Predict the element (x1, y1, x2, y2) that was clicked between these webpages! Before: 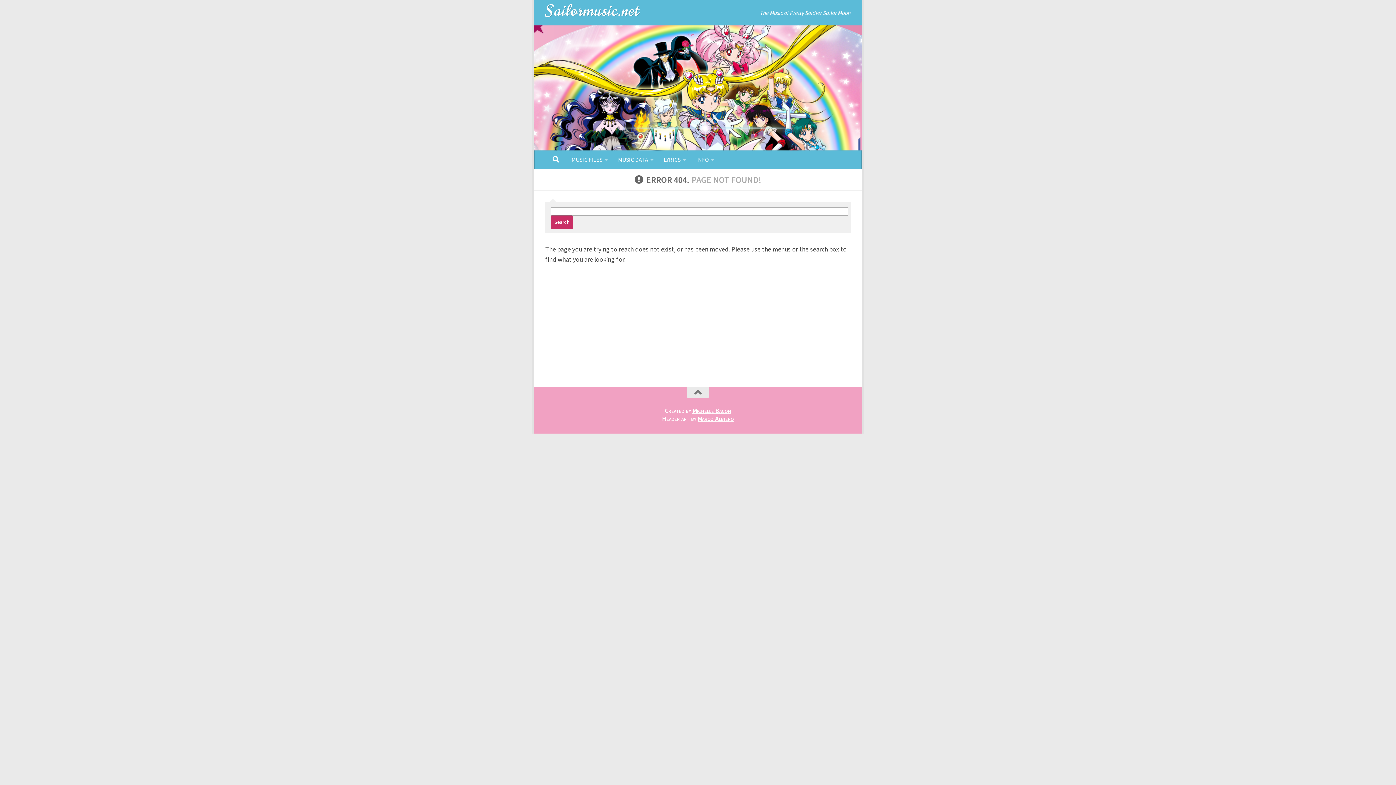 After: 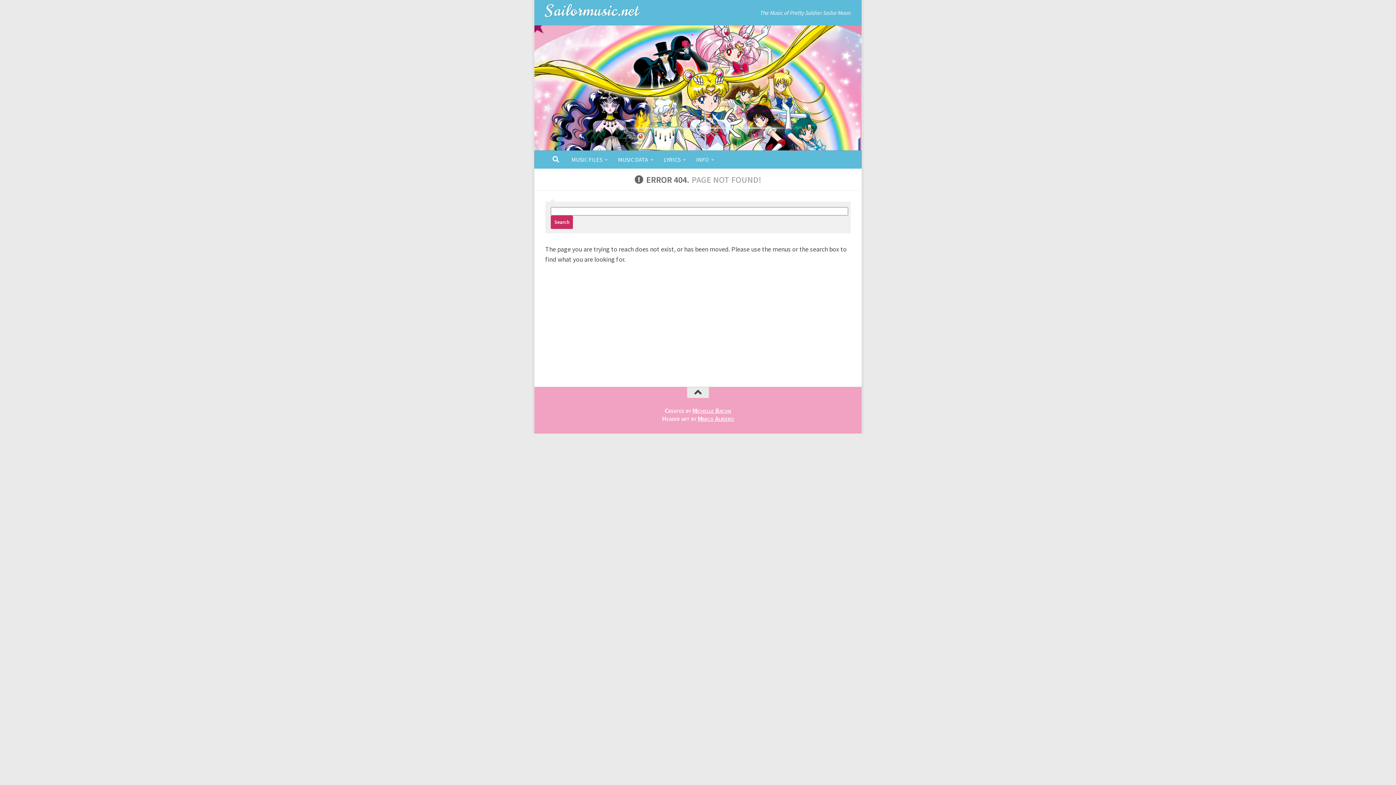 Action: bbox: (687, 387, 709, 398)